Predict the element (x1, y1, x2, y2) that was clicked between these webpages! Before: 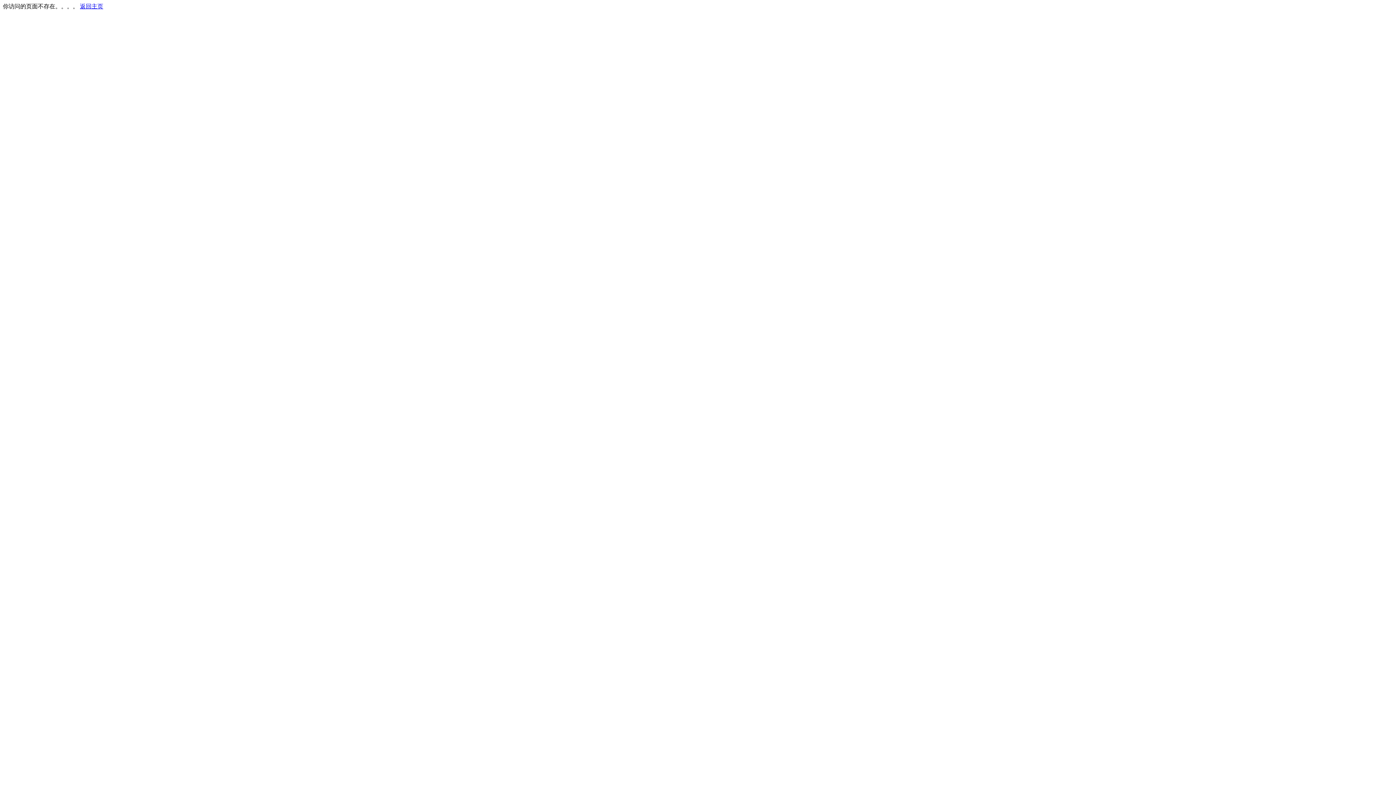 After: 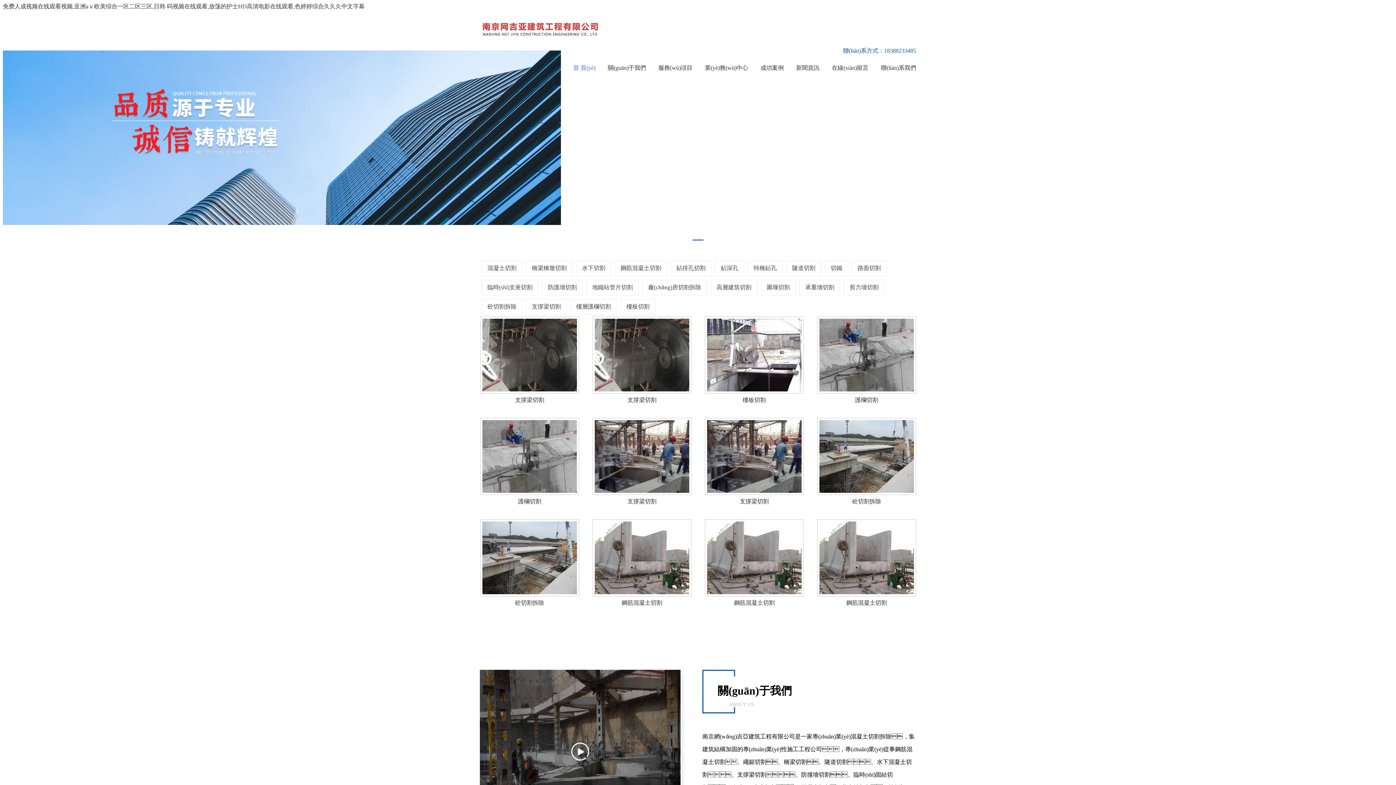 Action: bbox: (80, 3, 103, 9) label: 返回主页